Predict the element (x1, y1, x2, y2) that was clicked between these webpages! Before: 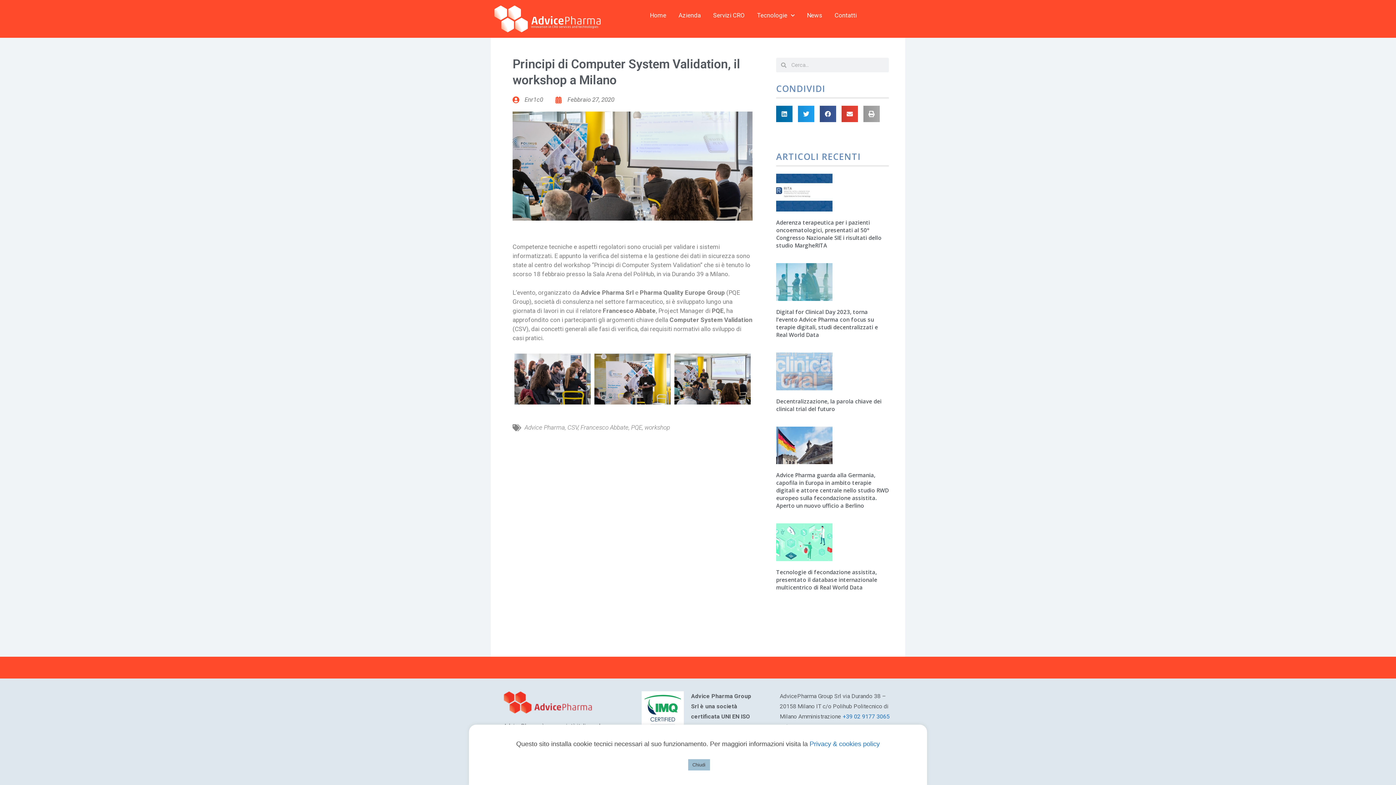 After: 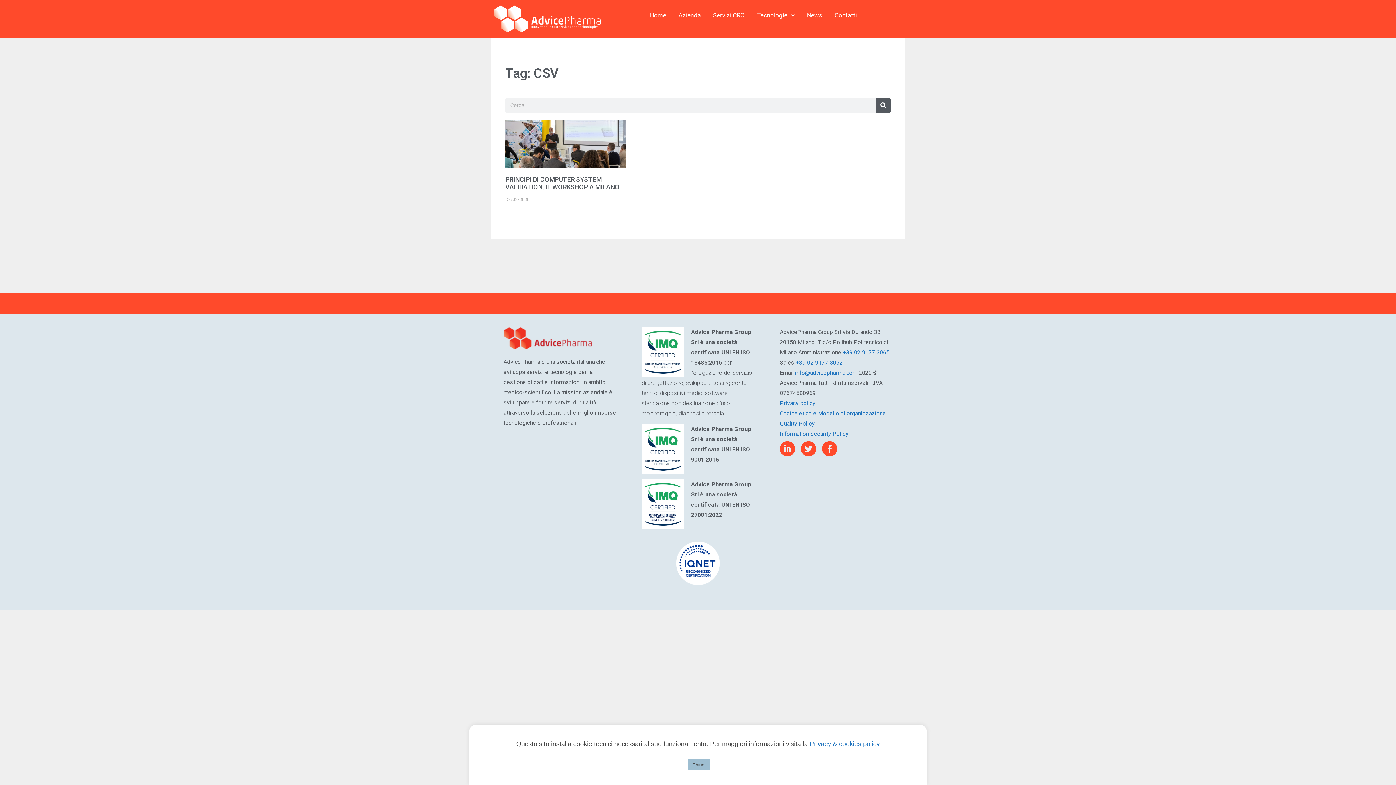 Action: label: CSV bbox: (567, 423, 578, 431)